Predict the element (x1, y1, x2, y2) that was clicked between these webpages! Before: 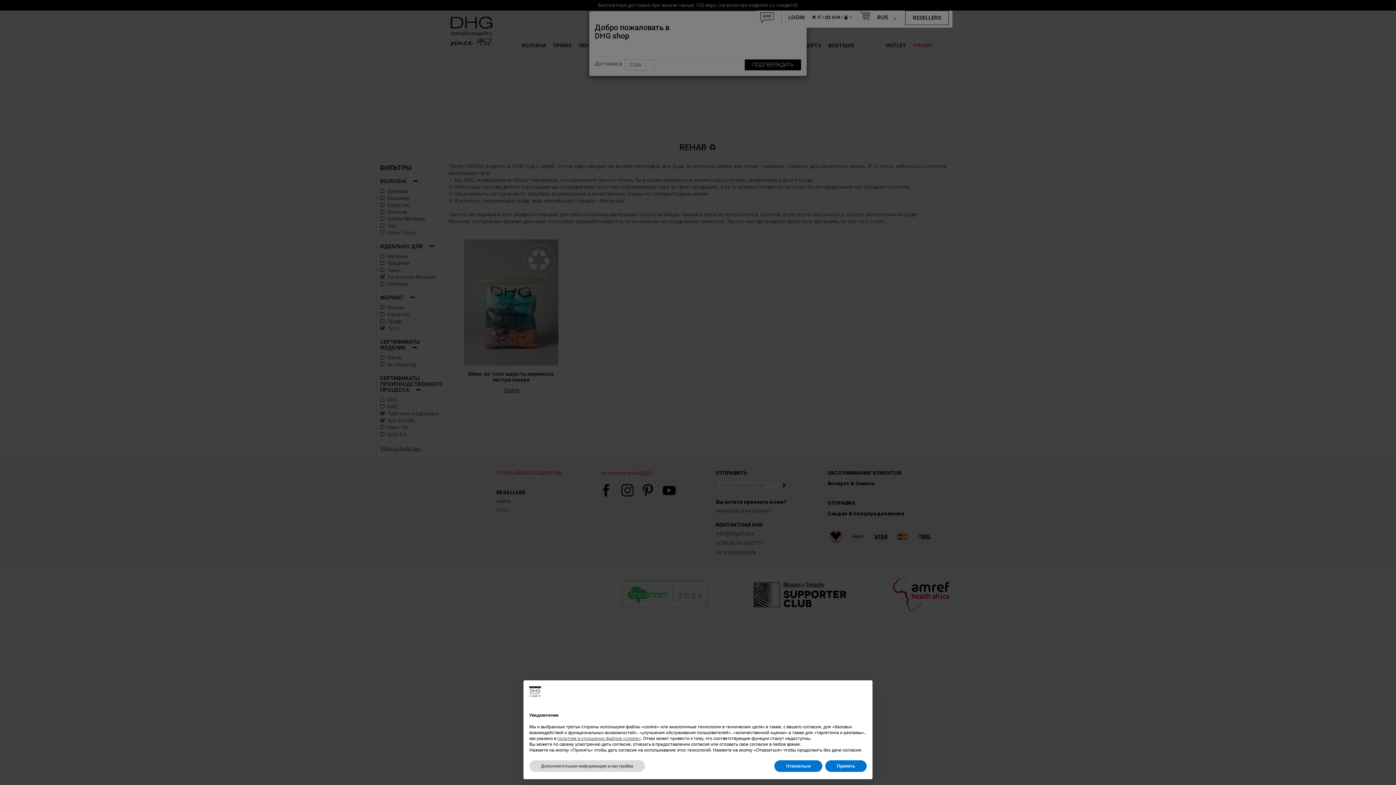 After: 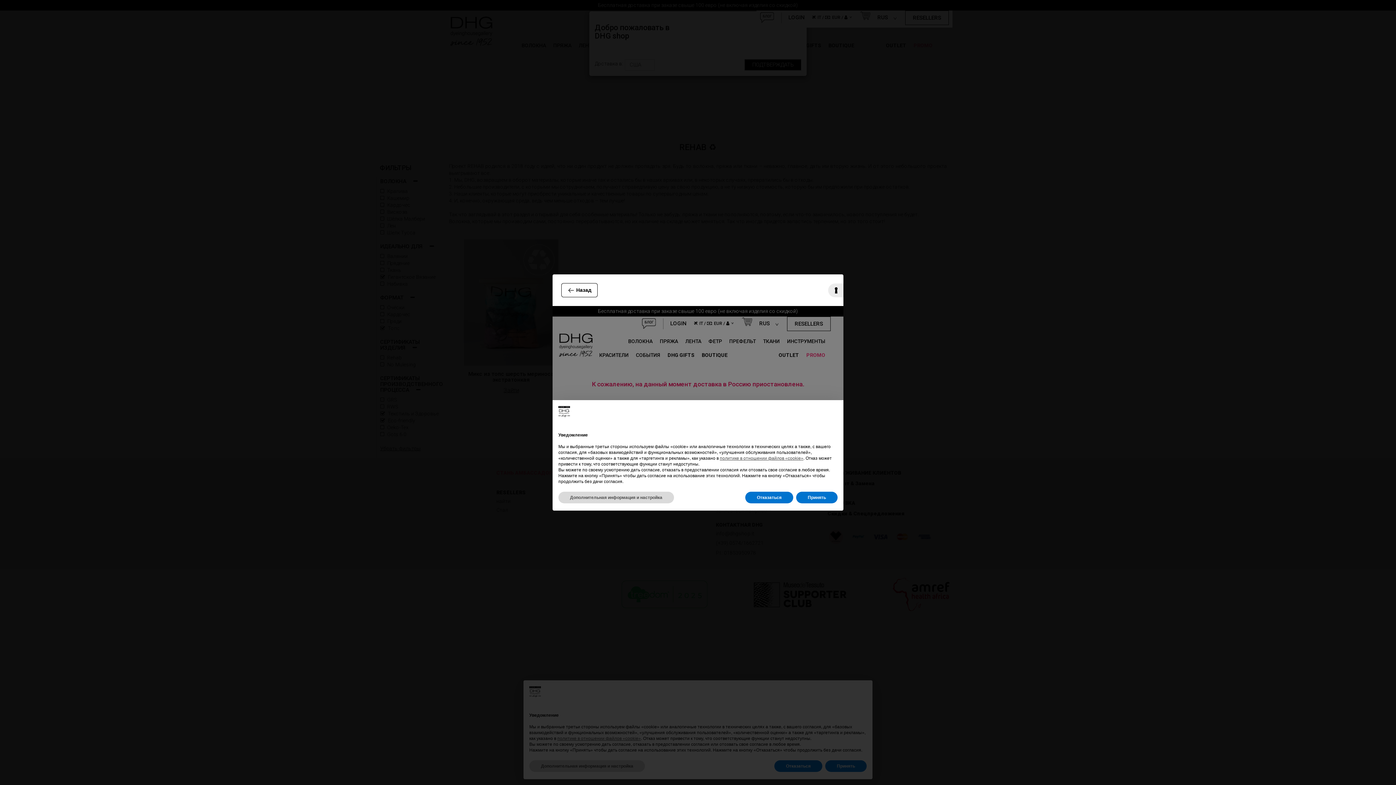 Action: bbox: (557, 736, 641, 741) label: политике в отношении файлов «cookie»